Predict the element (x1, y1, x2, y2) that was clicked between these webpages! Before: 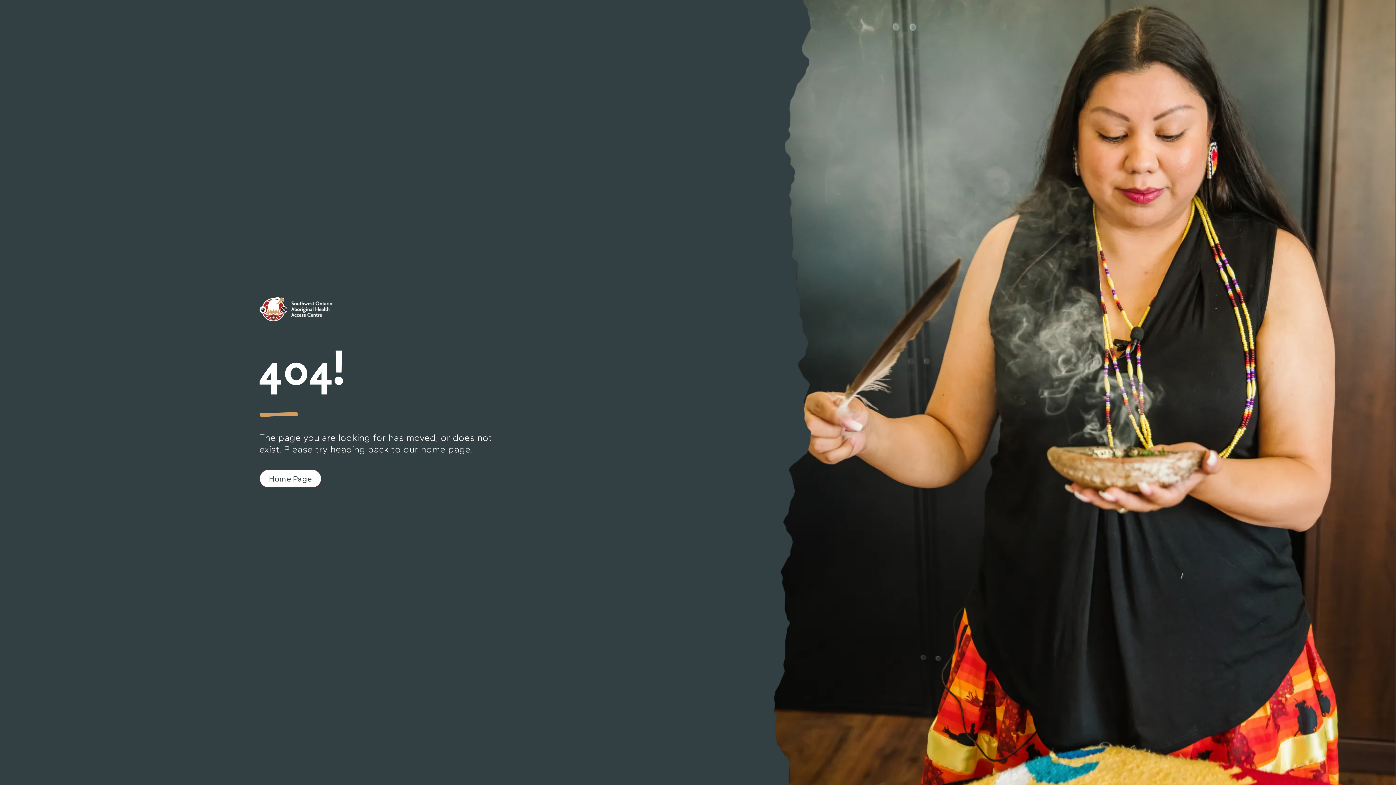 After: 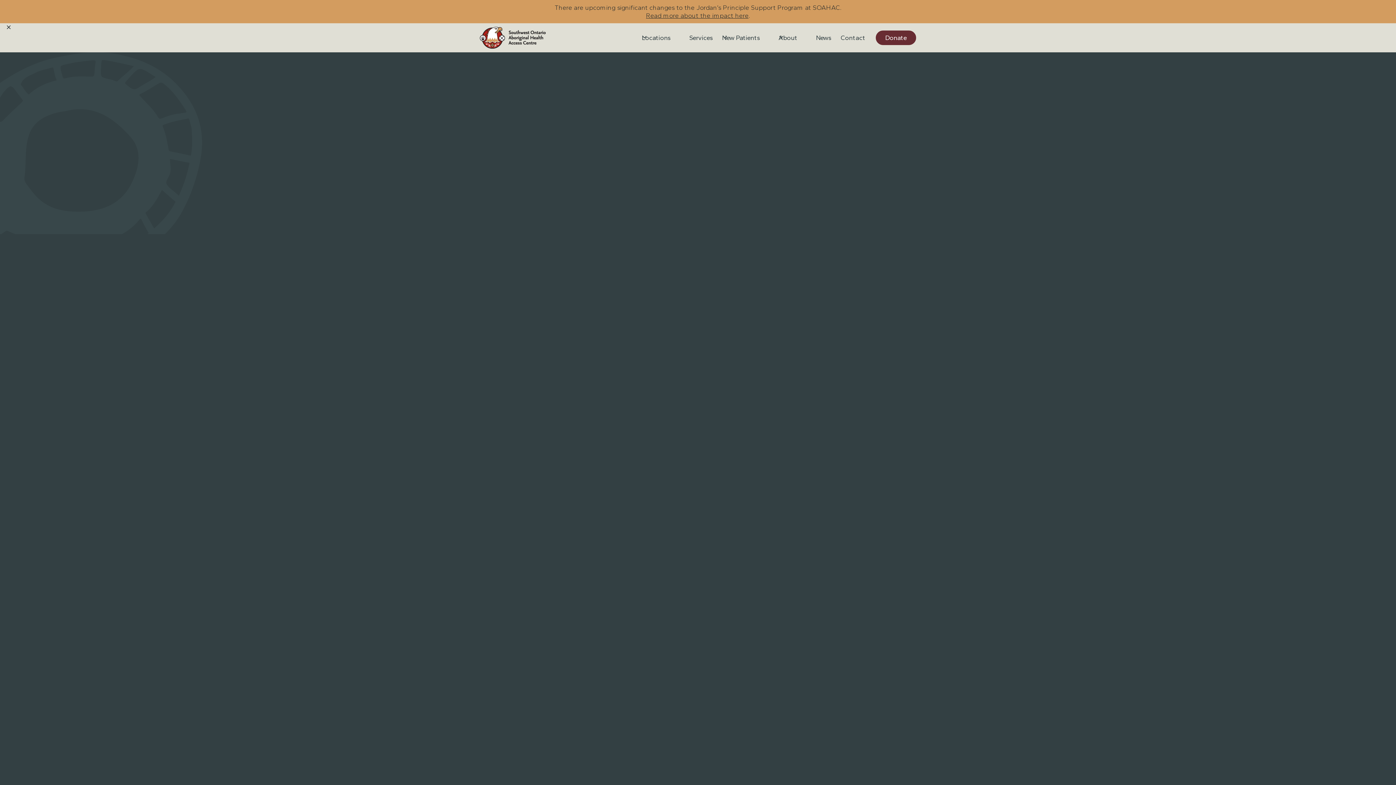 Action: label: Home Page bbox: (259, 469, 321, 487)